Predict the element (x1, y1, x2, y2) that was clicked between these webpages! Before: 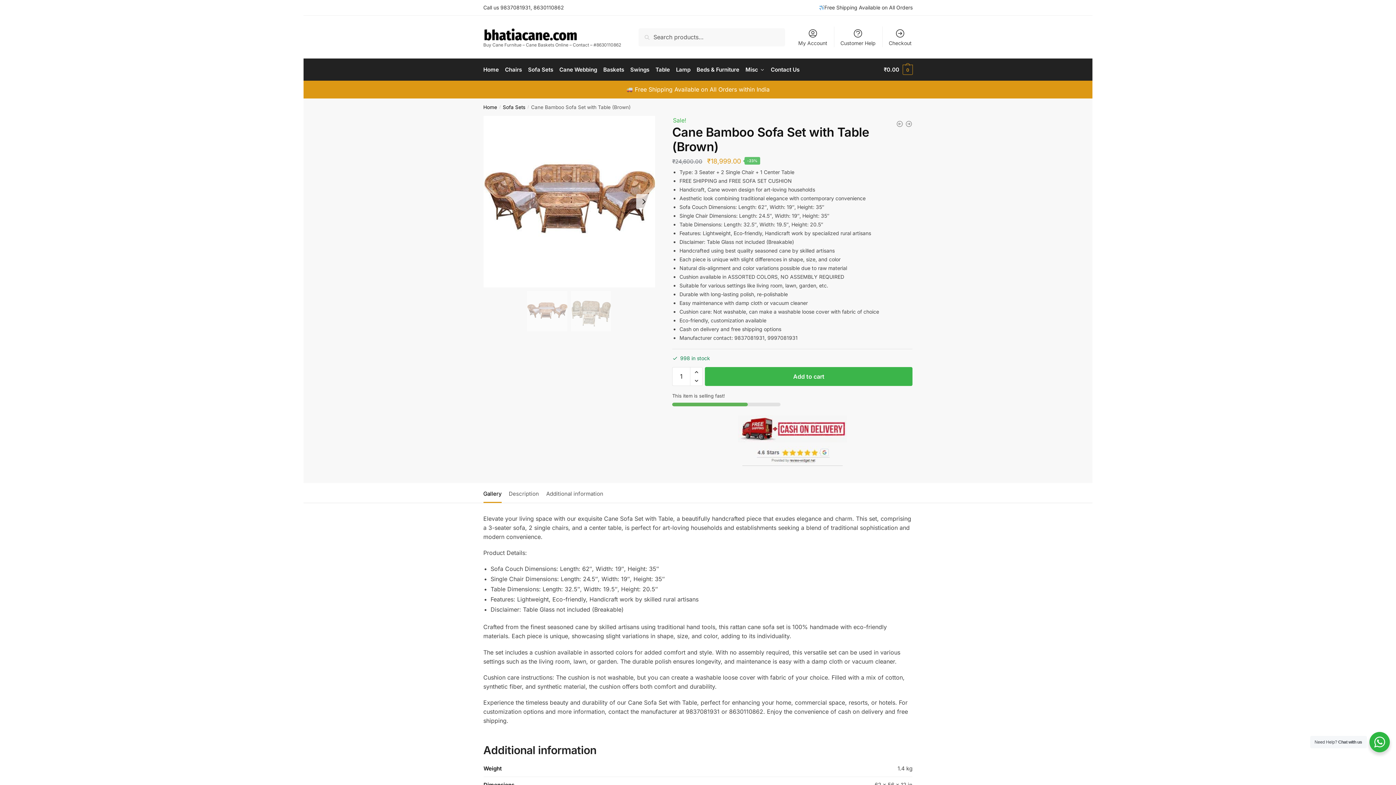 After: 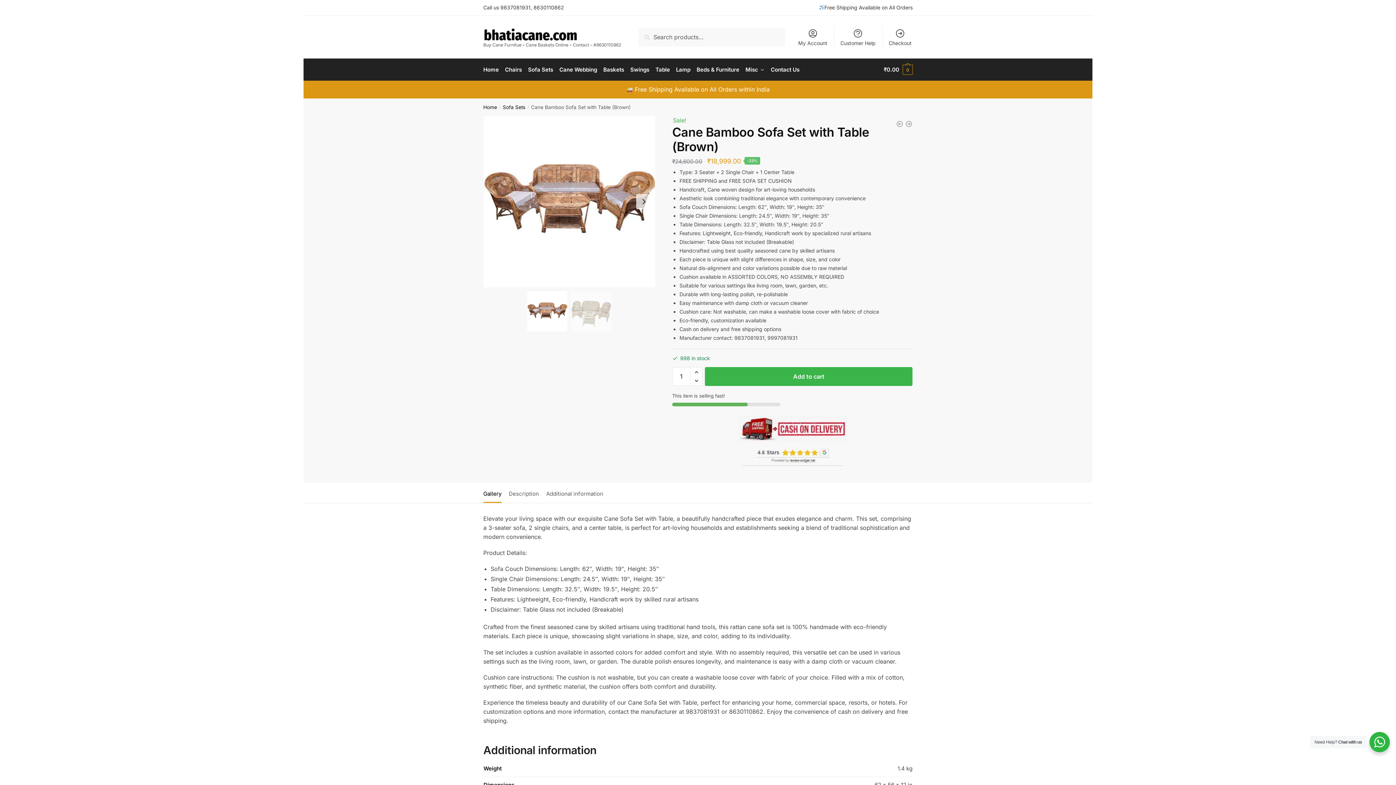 Action: bbox: (483, 484, 505, 502) label: Gallery